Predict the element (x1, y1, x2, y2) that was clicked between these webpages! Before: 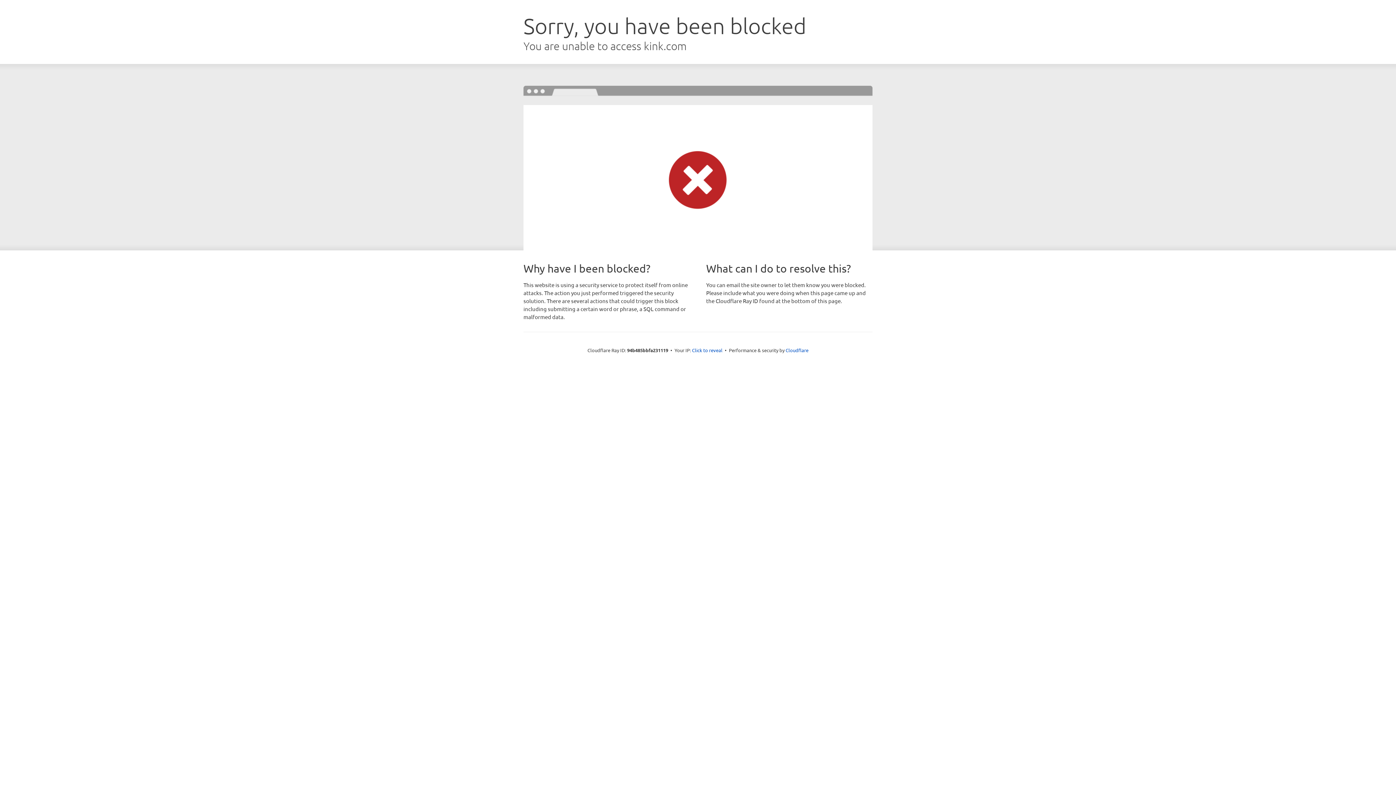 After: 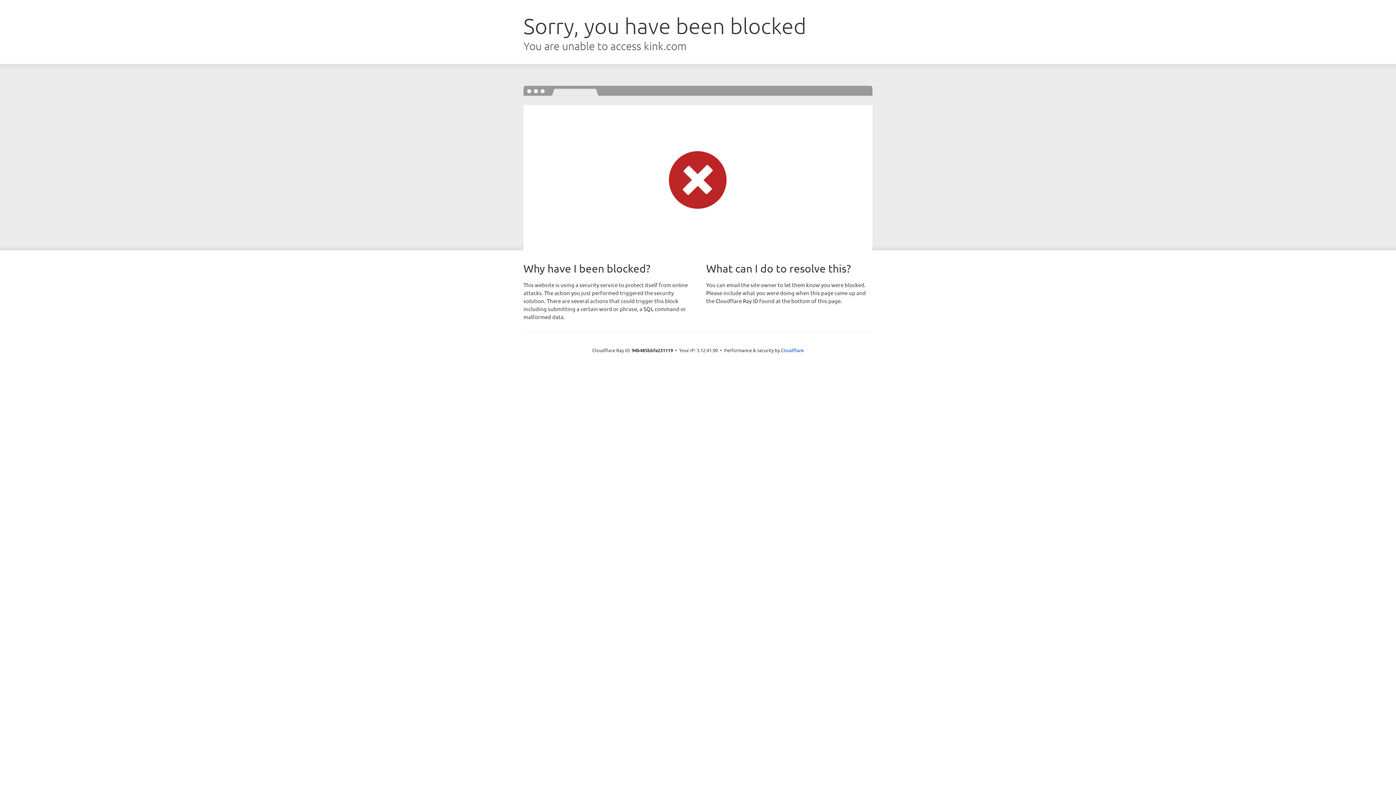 Action: label: Click to reveal bbox: (692, 346, 722, 353)